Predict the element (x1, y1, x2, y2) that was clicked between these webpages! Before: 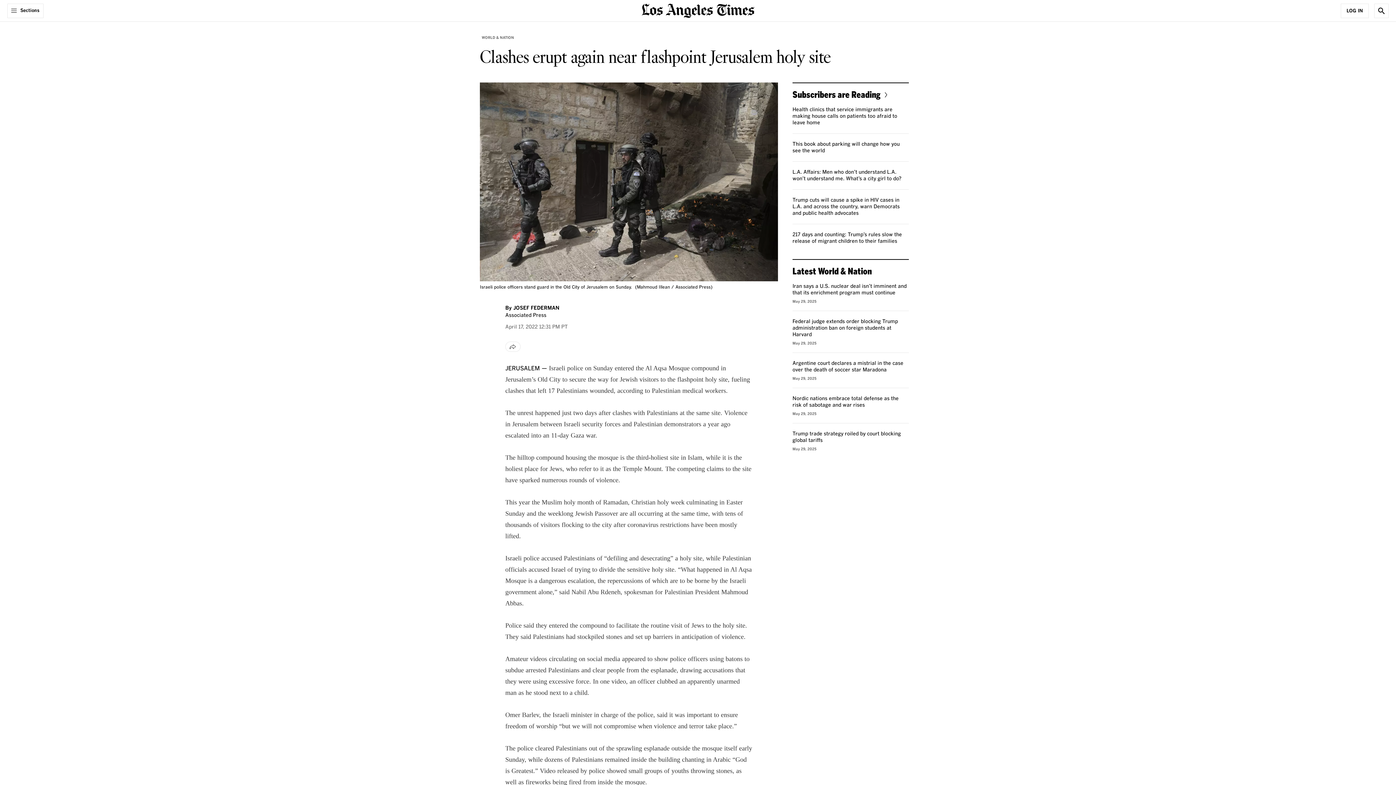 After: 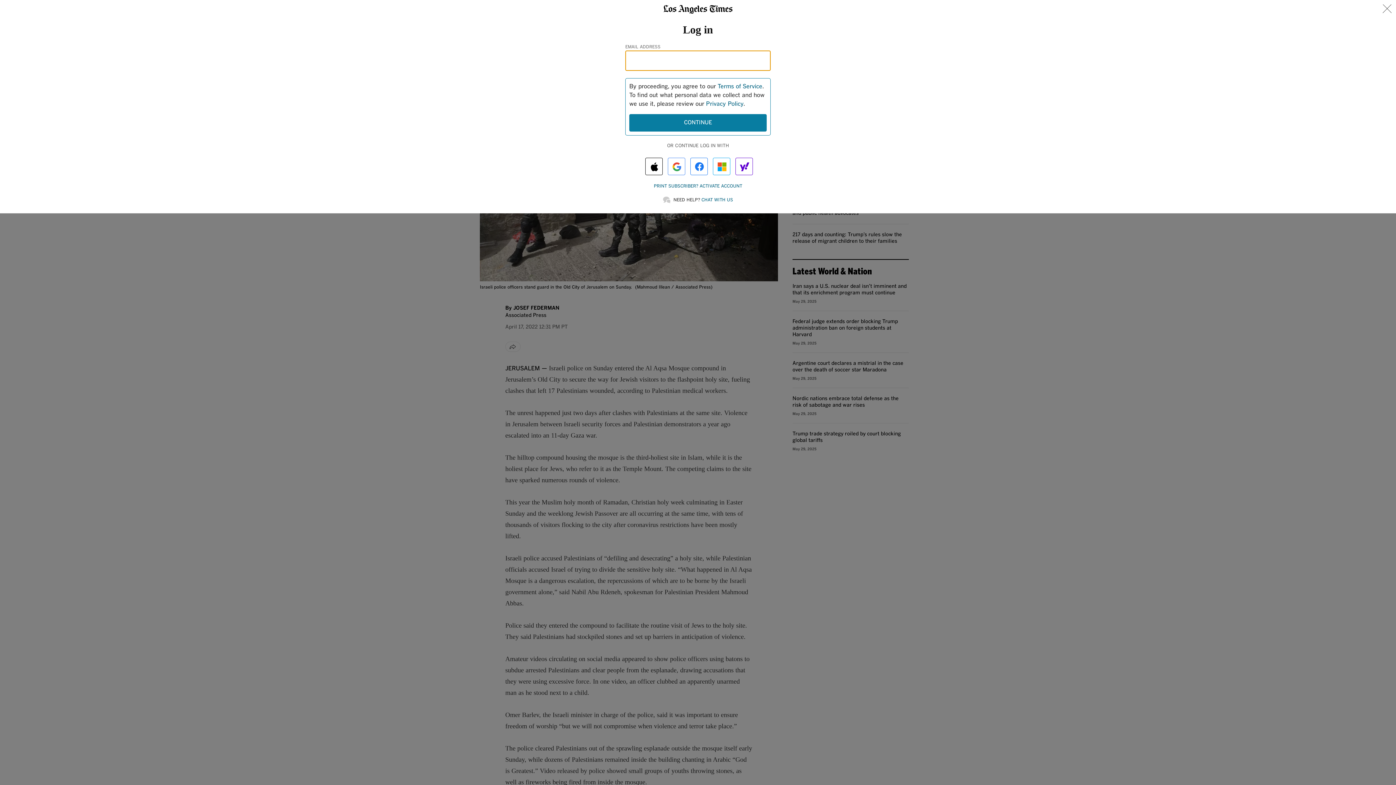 Action: bbox: (1341, 3, 1369, 18) label: Log In